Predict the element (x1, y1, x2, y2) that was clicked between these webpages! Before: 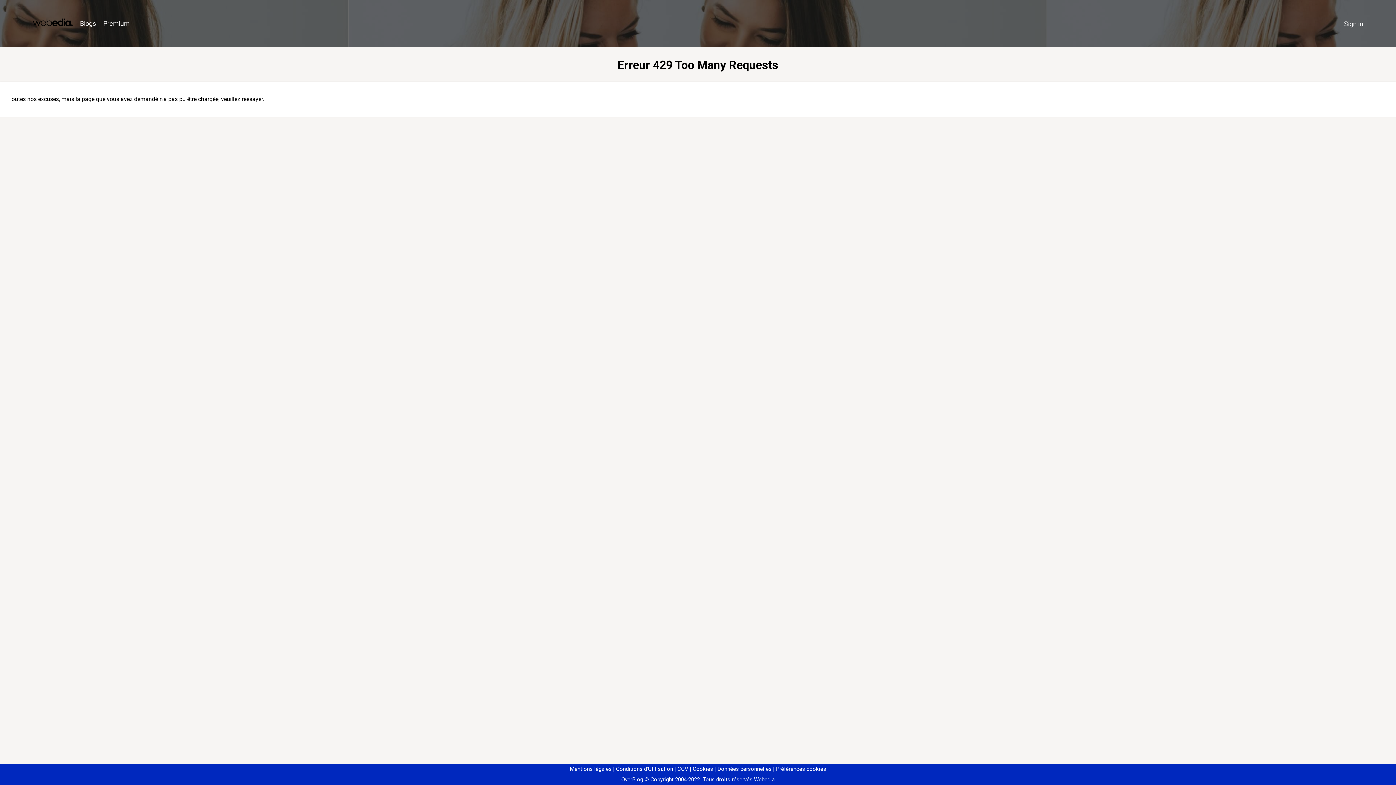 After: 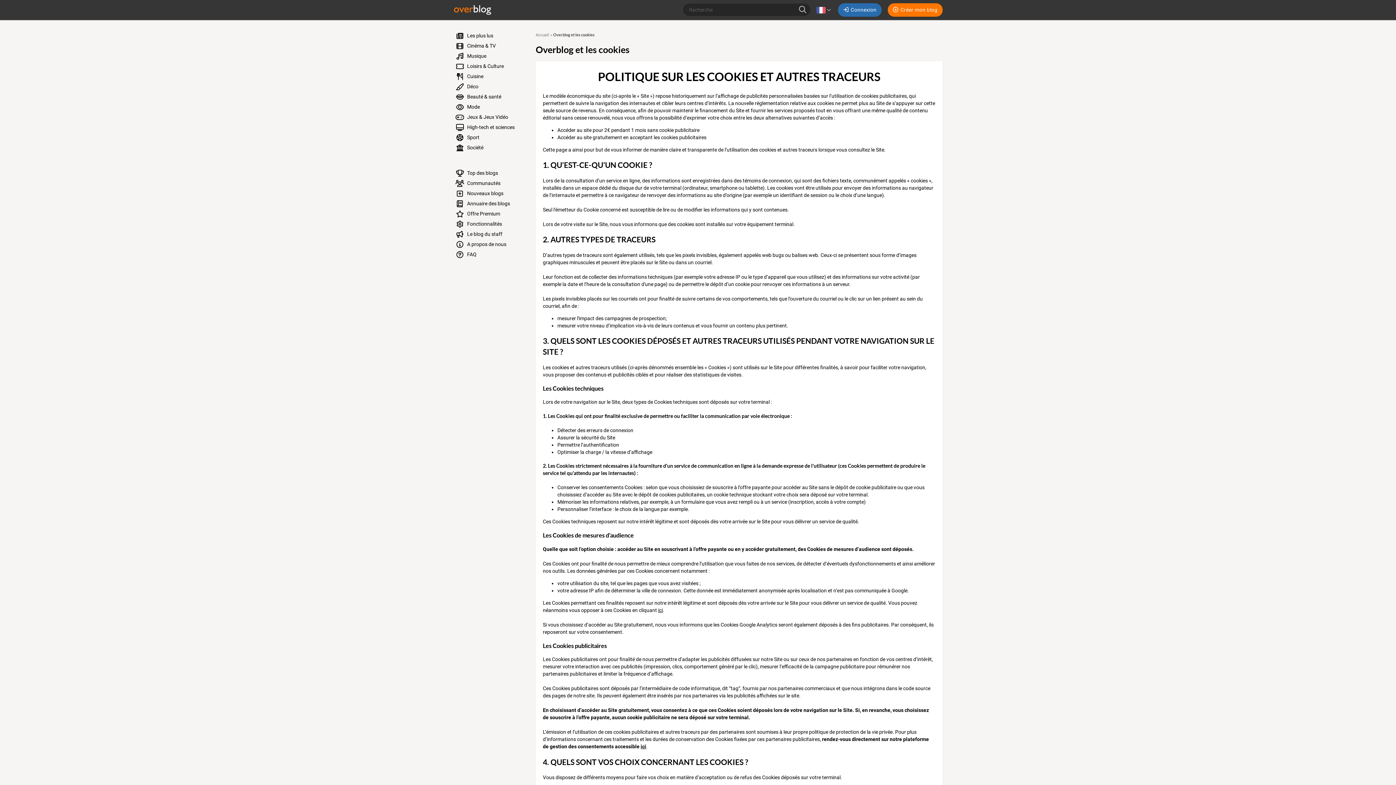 Action: bbox: (690, 766, 713, 772) label: Cookies